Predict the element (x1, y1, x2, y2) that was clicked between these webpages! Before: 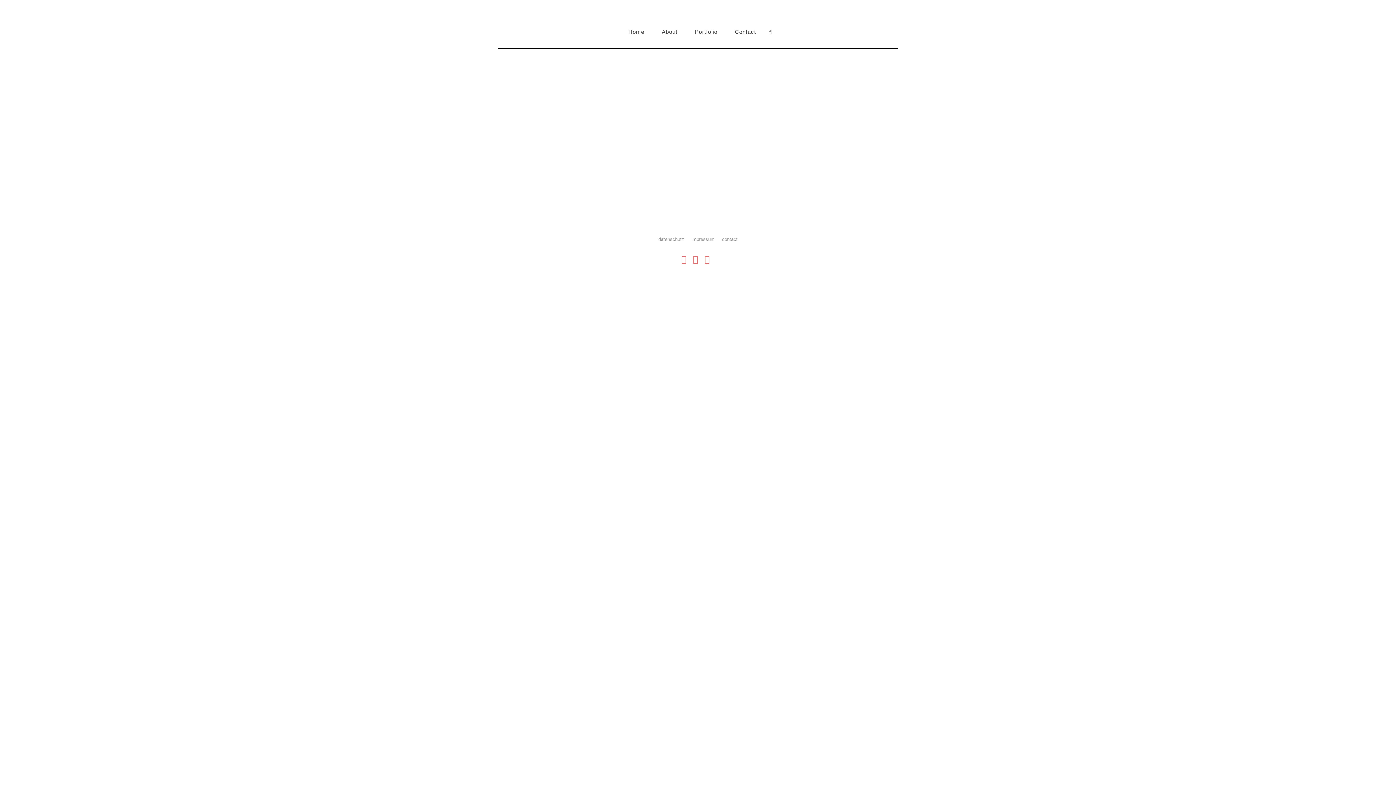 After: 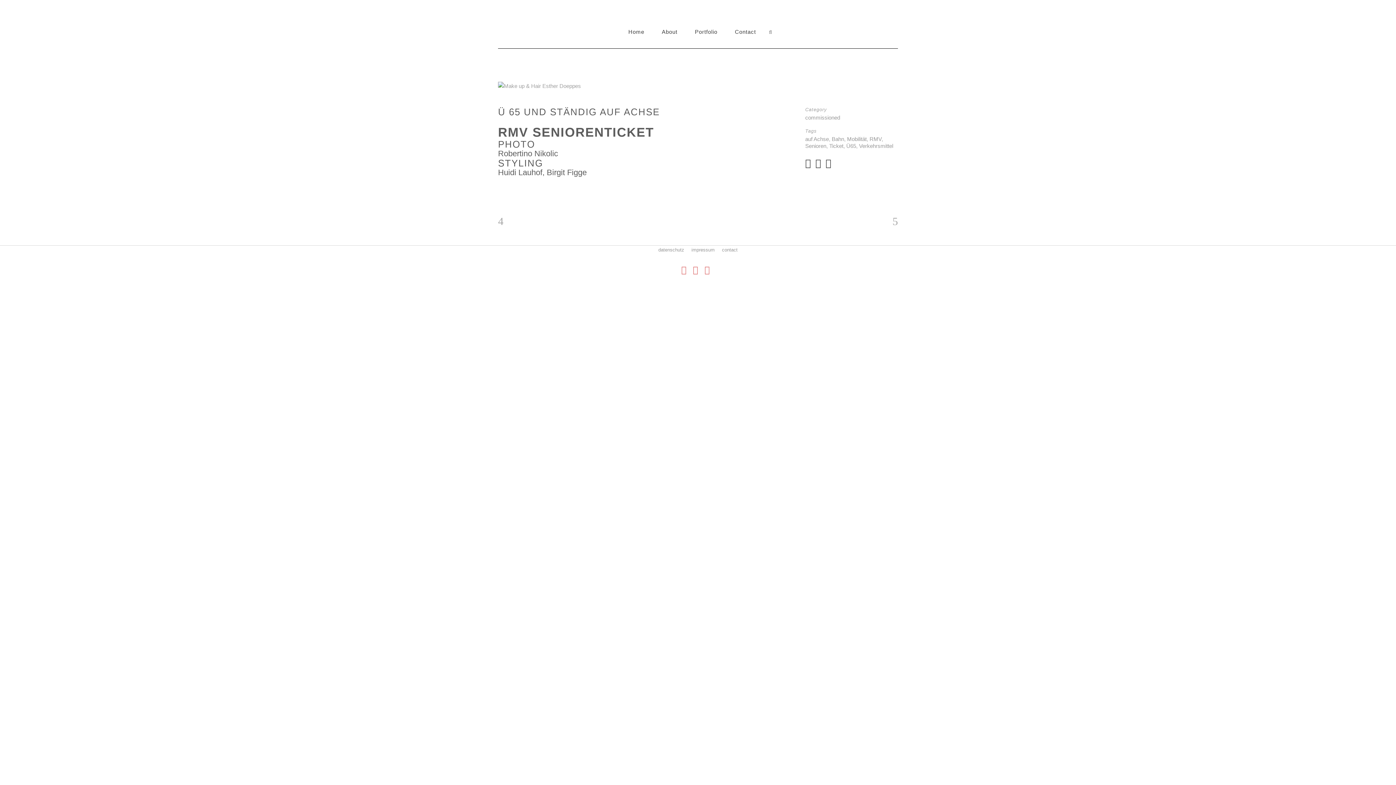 Action: bbox: (498, 102, 601, 108) label: Ü 65 UND STÄNDIG AUF ACHSE